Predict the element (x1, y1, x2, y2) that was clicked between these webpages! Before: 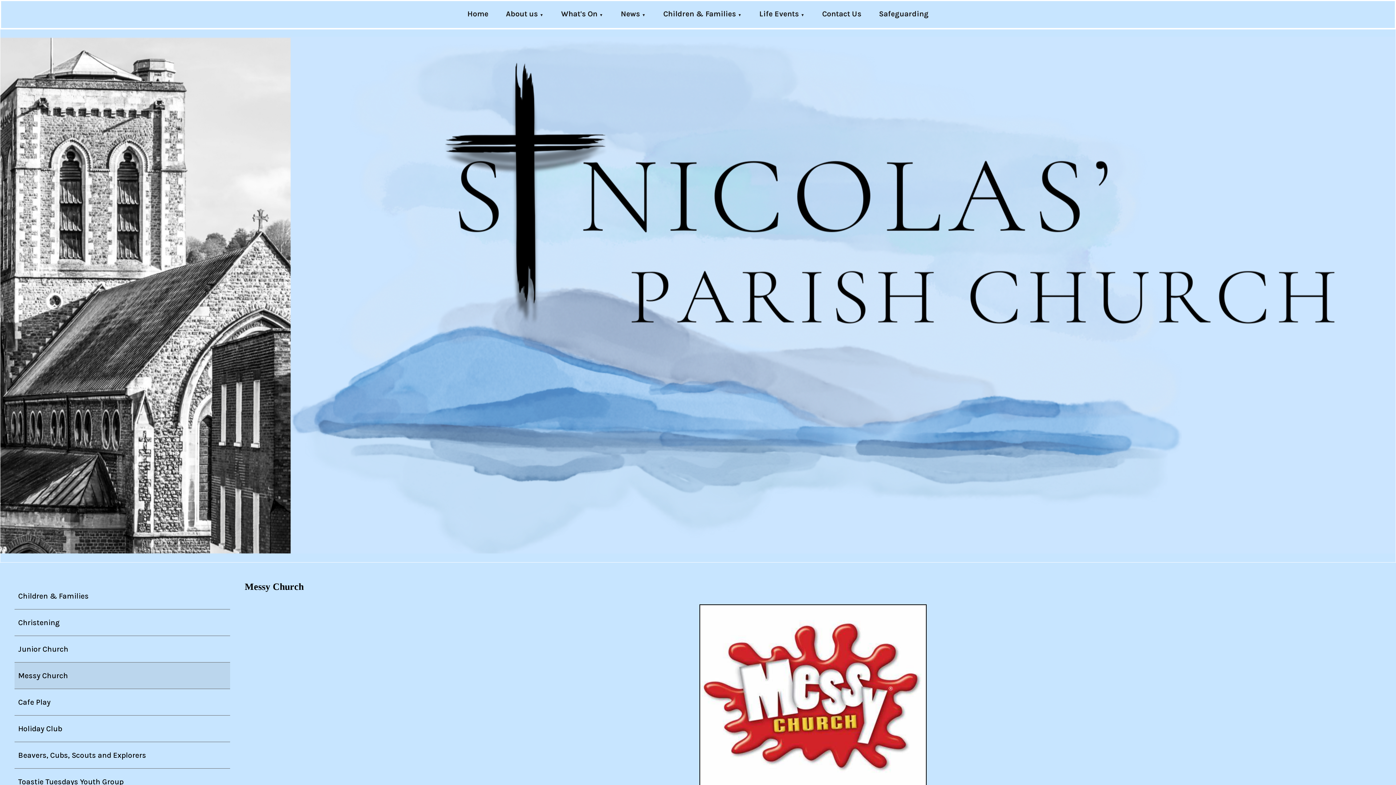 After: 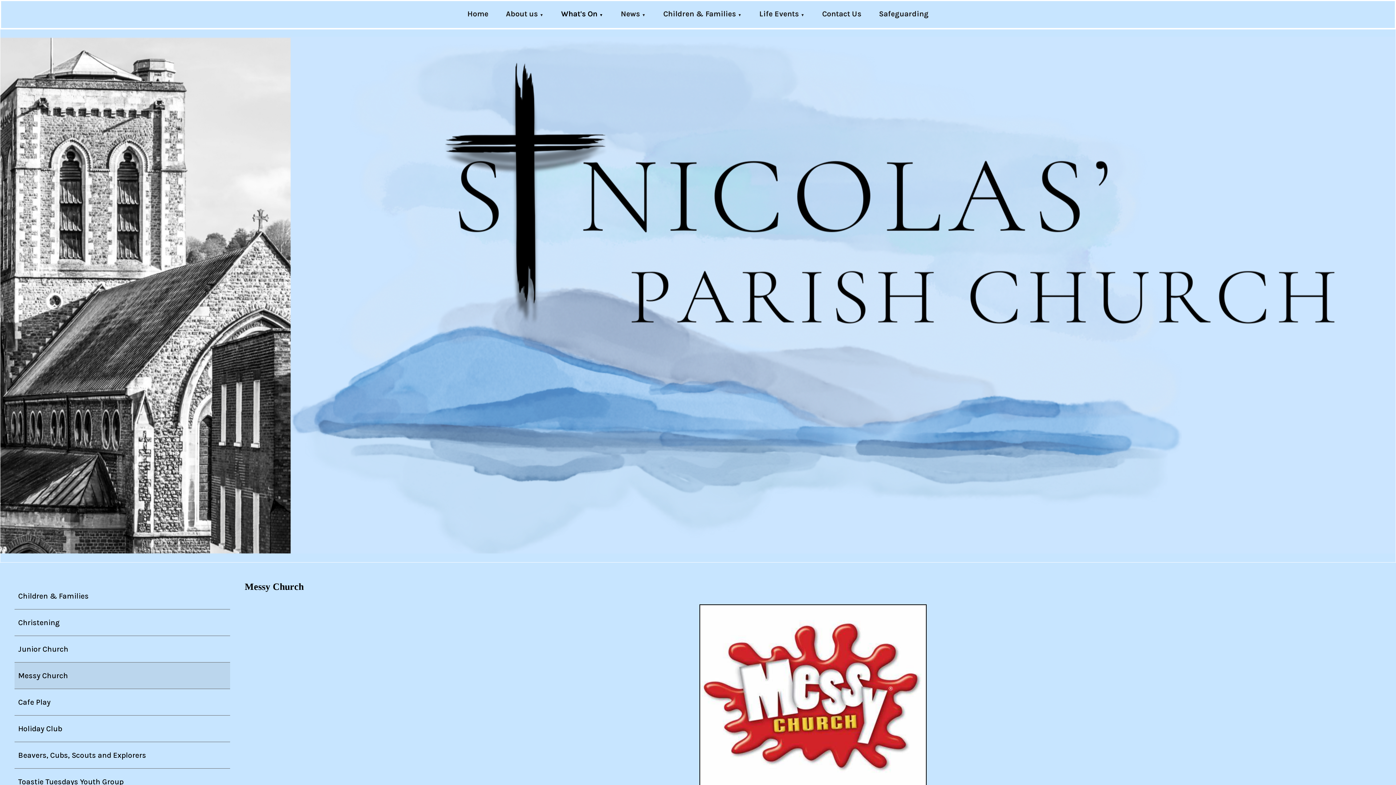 Action: label: ▼ bbox: (599, 12, 603, 17)